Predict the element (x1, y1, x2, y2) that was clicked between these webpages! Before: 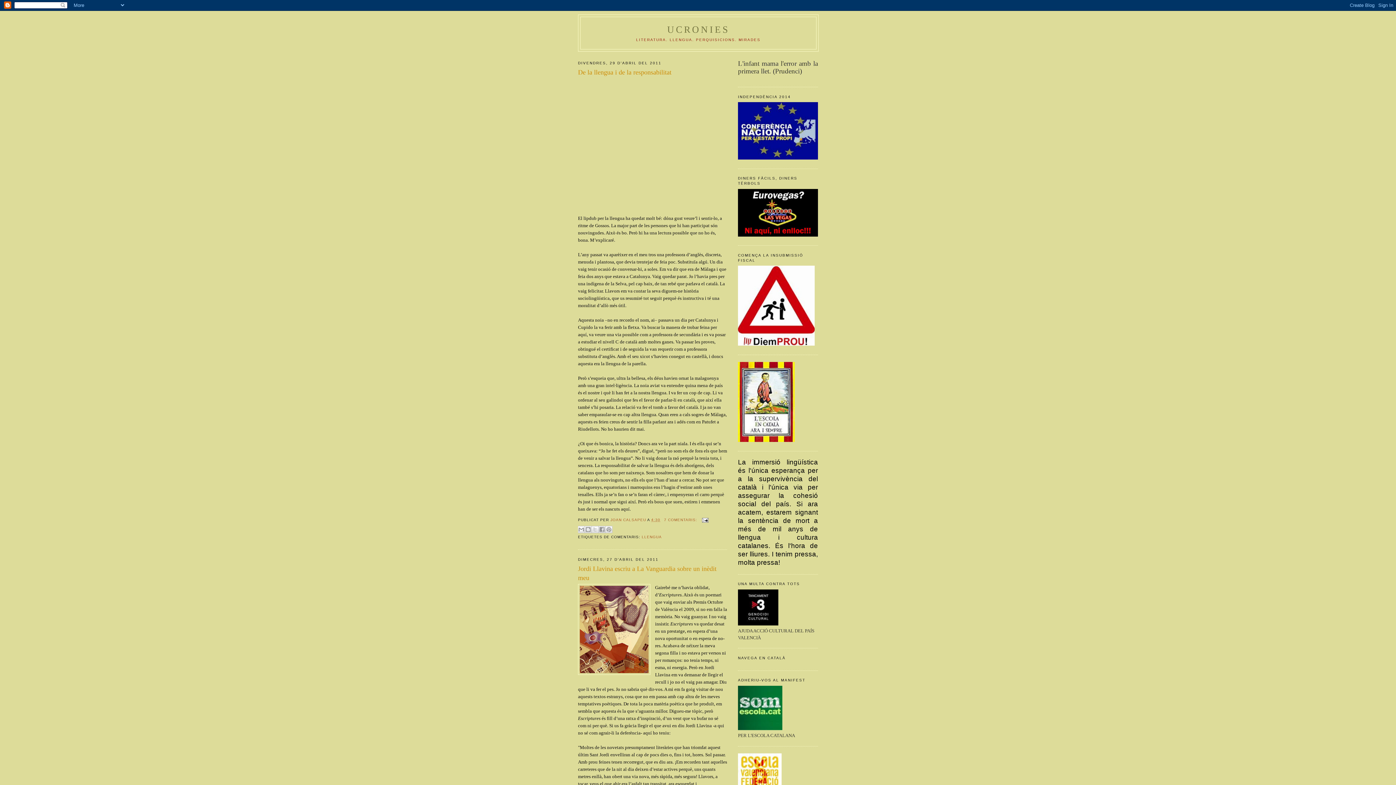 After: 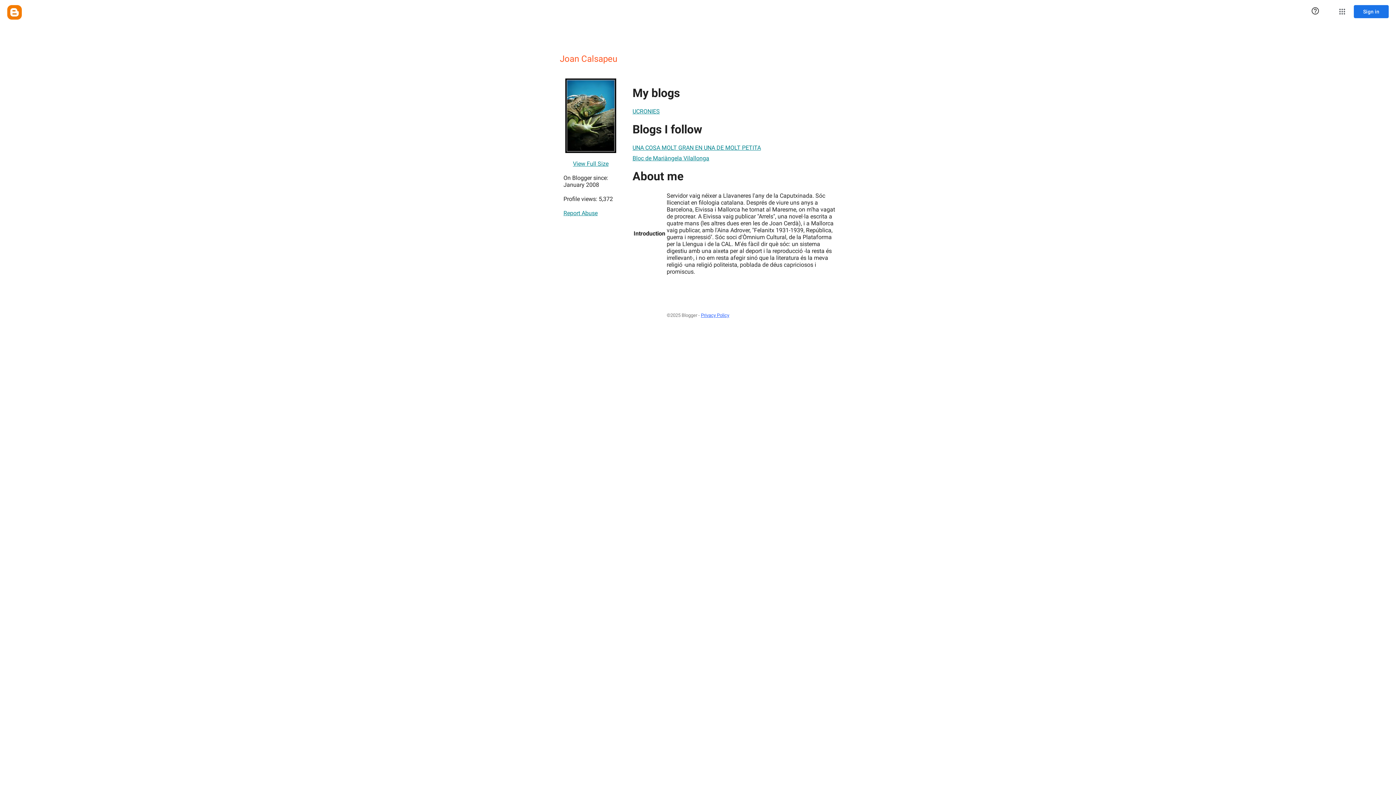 Action: label: JOAN CALSAPEU  bbox: (610, 518, 647, 522)